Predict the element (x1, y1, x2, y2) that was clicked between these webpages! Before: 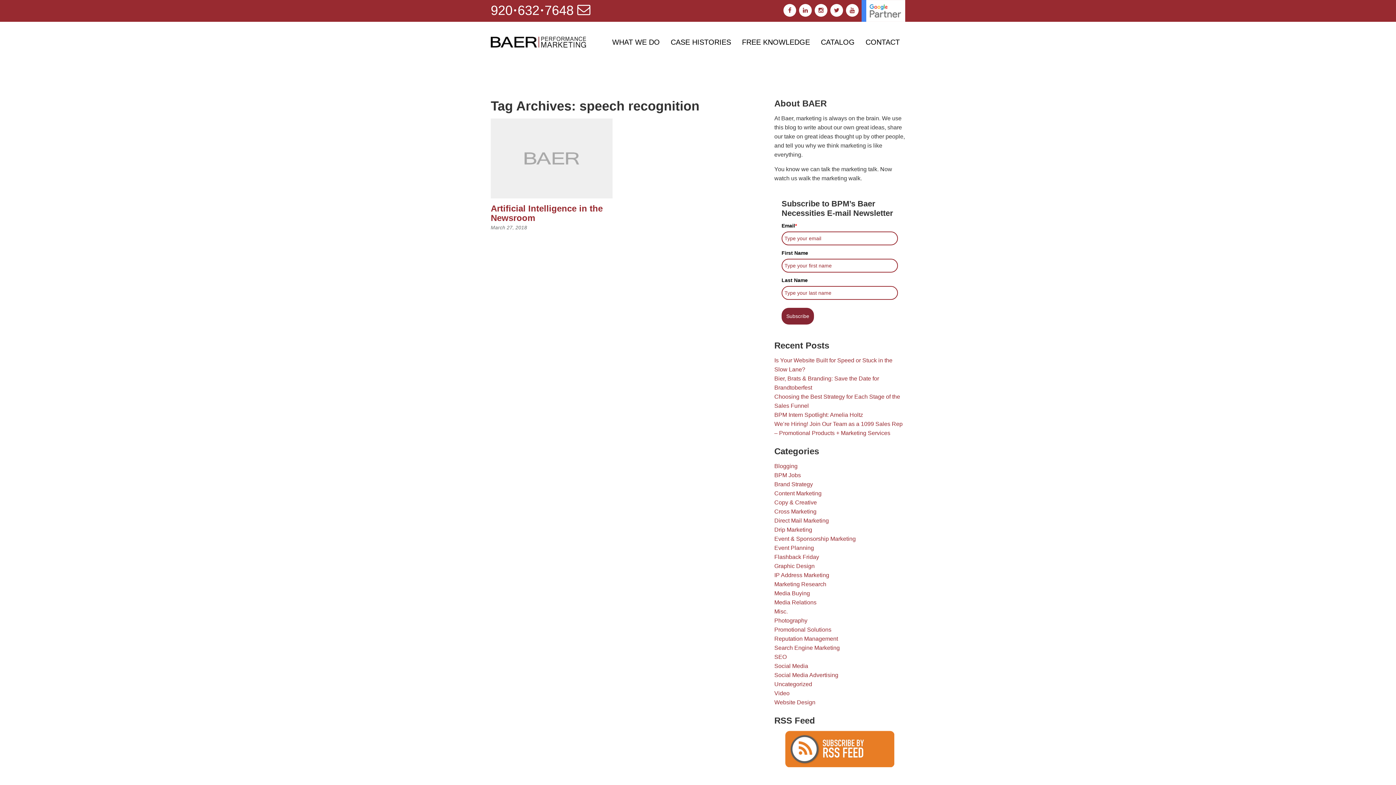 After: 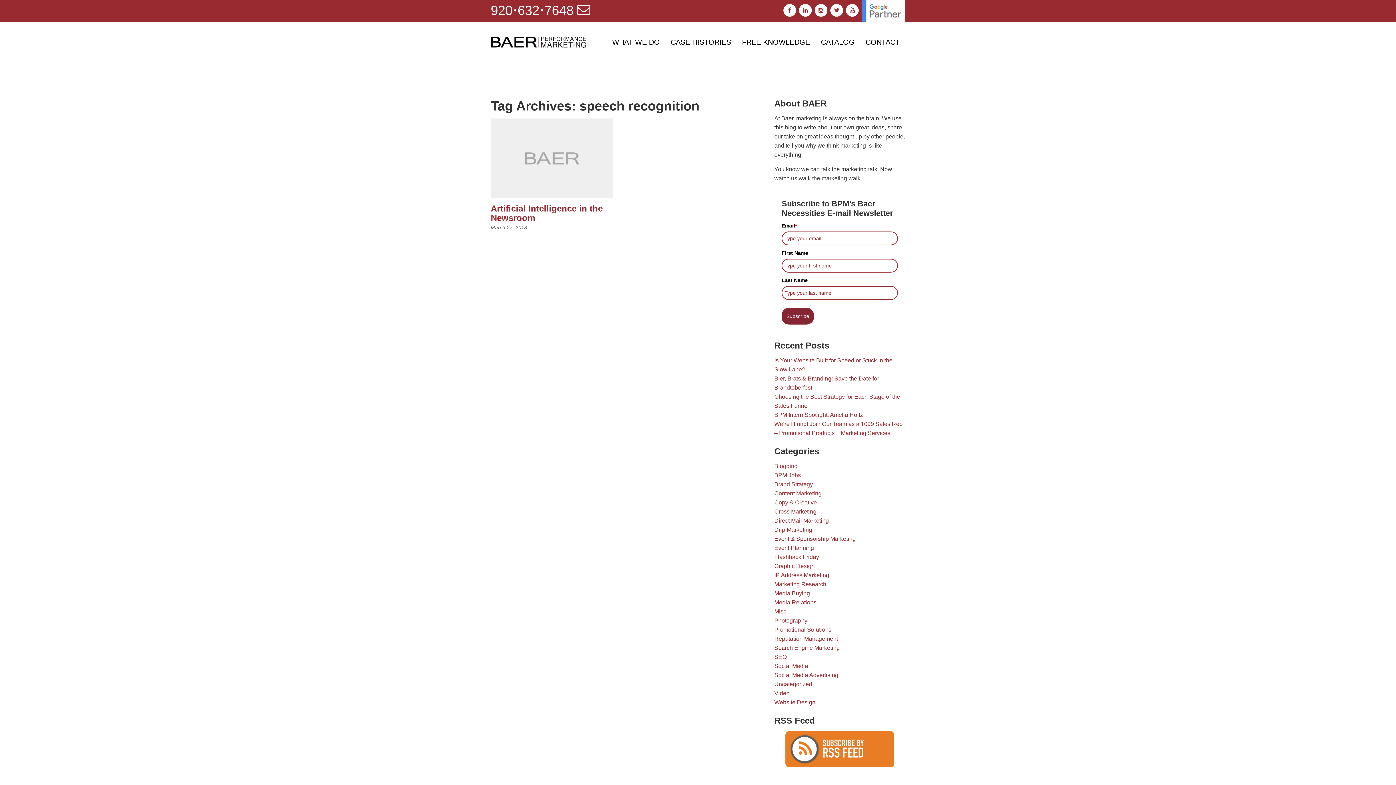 Action: bbox: (830, 4, 843, 16)